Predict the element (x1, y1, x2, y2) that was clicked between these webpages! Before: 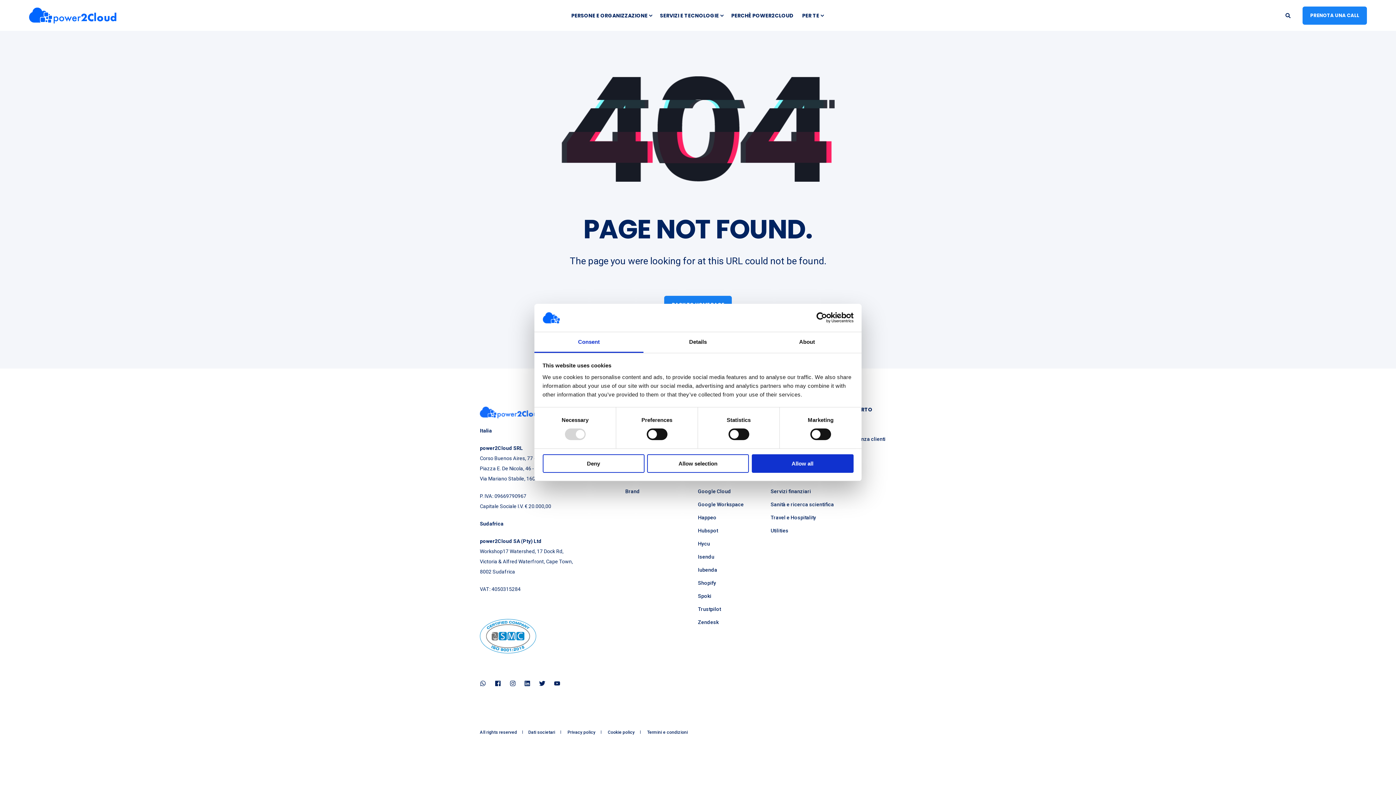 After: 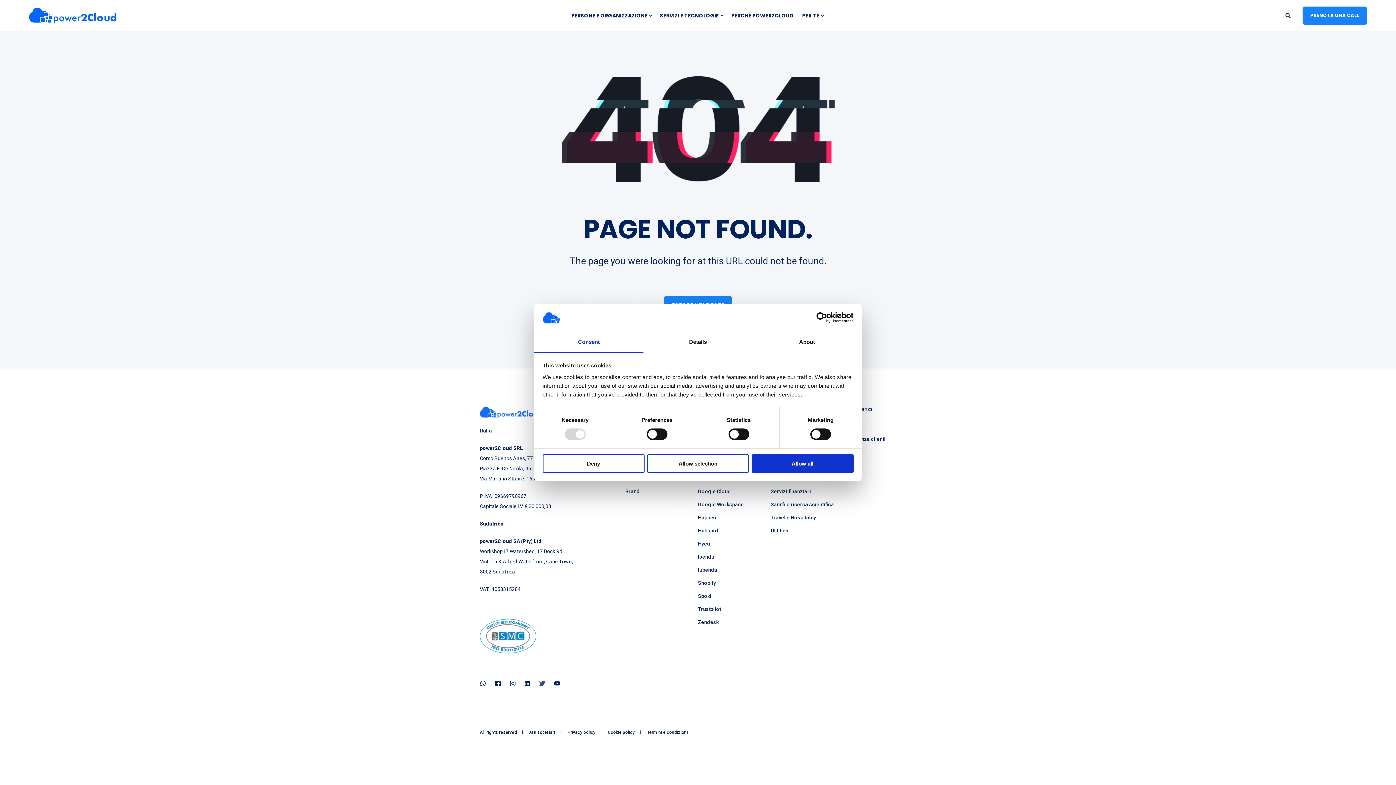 Action: bbox: (534, 680, 549, 686) label: Social Icon twitter